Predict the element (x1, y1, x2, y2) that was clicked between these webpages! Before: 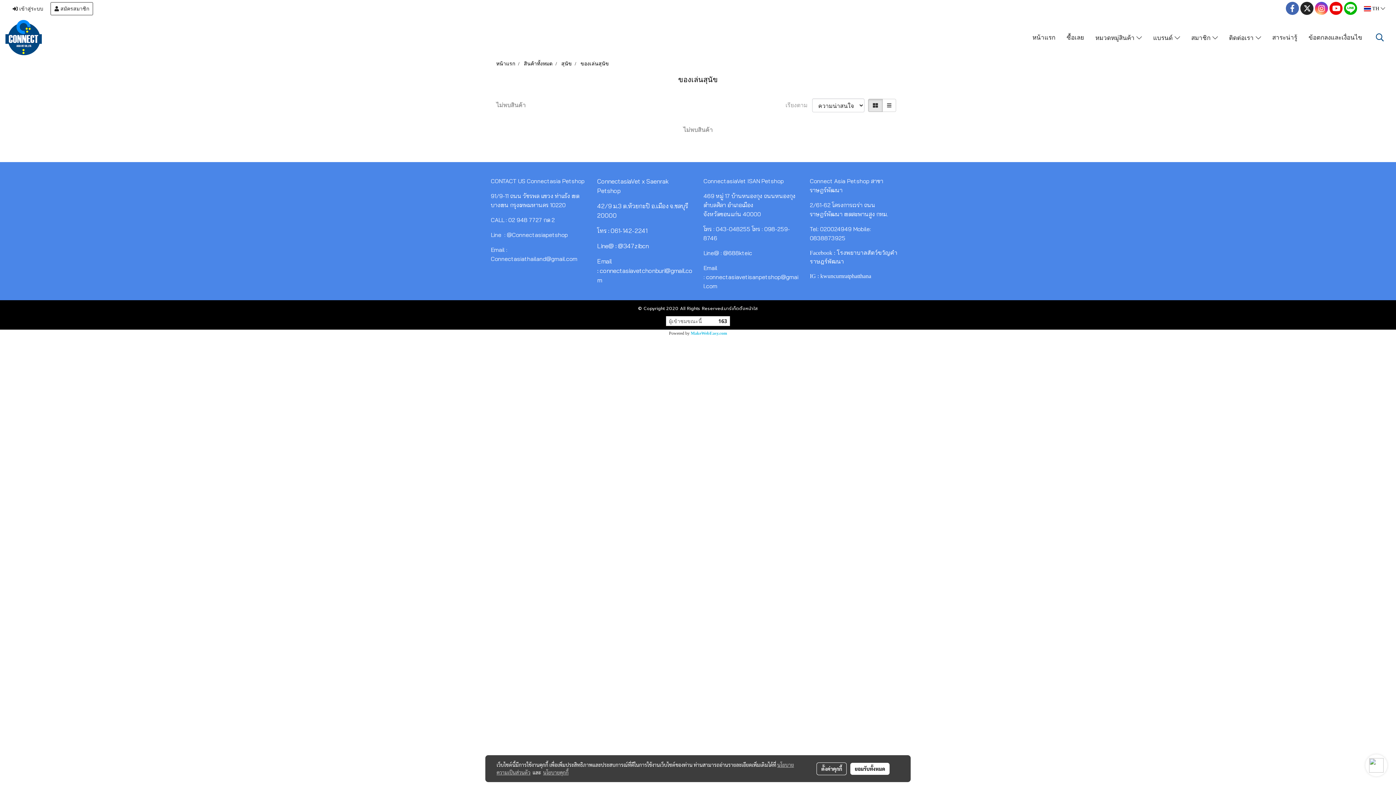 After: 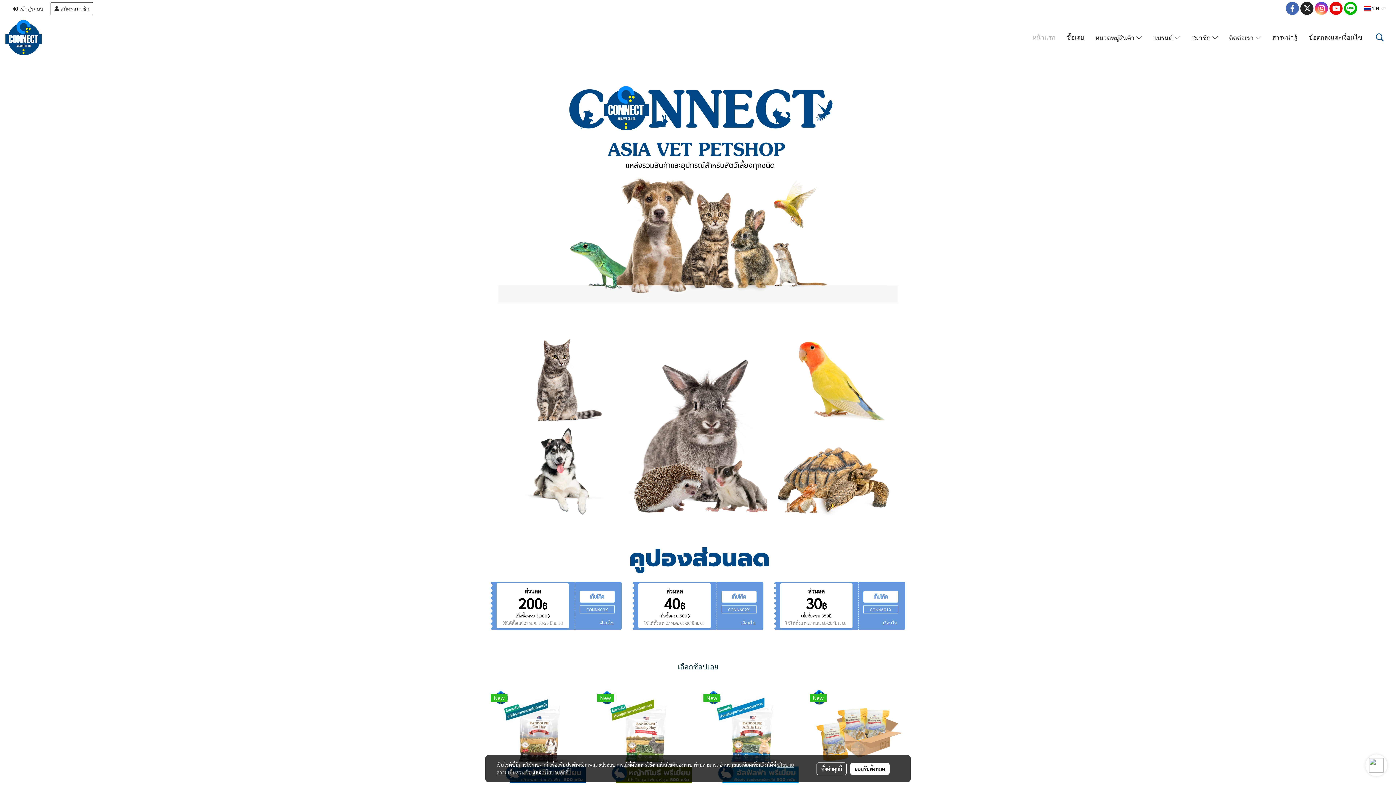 Action: bbox: (5, 34, 41, 39)